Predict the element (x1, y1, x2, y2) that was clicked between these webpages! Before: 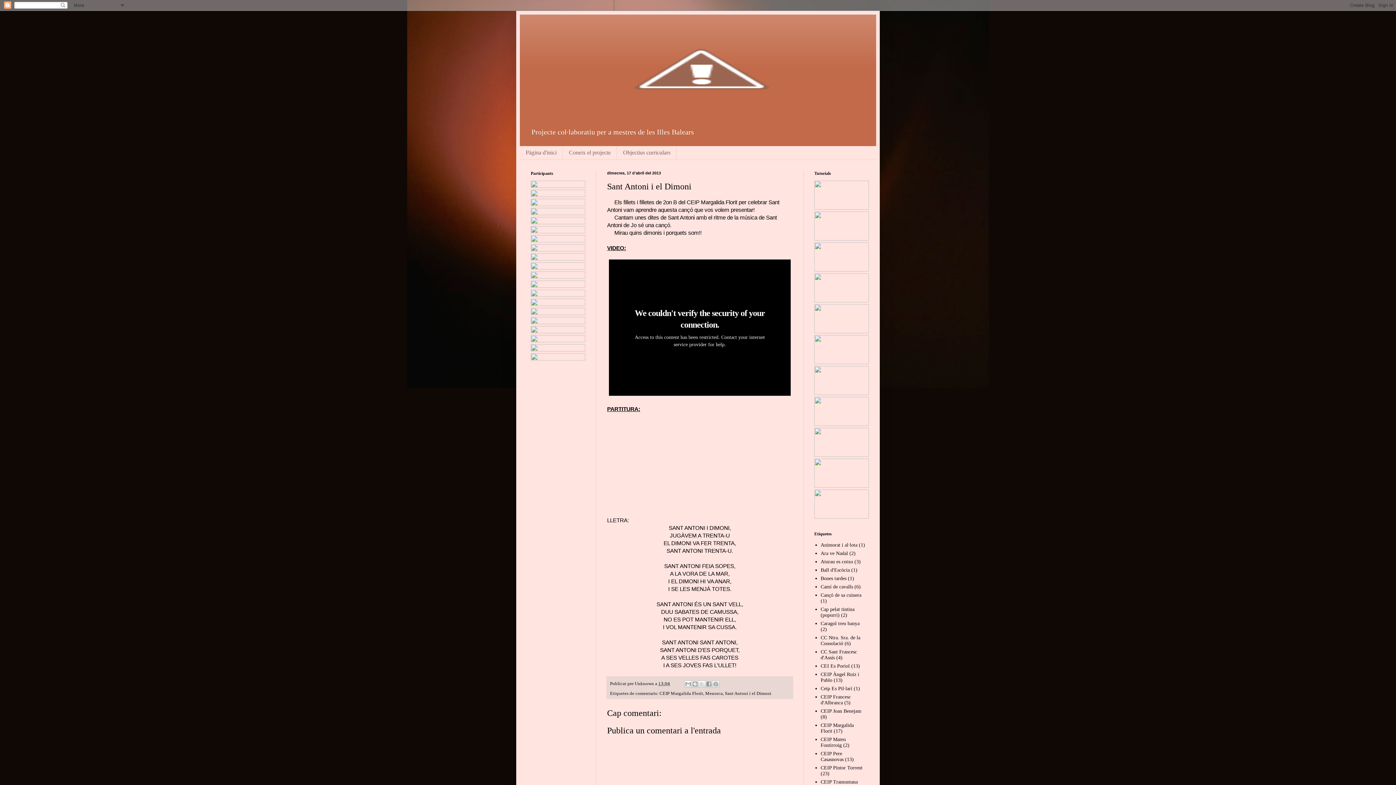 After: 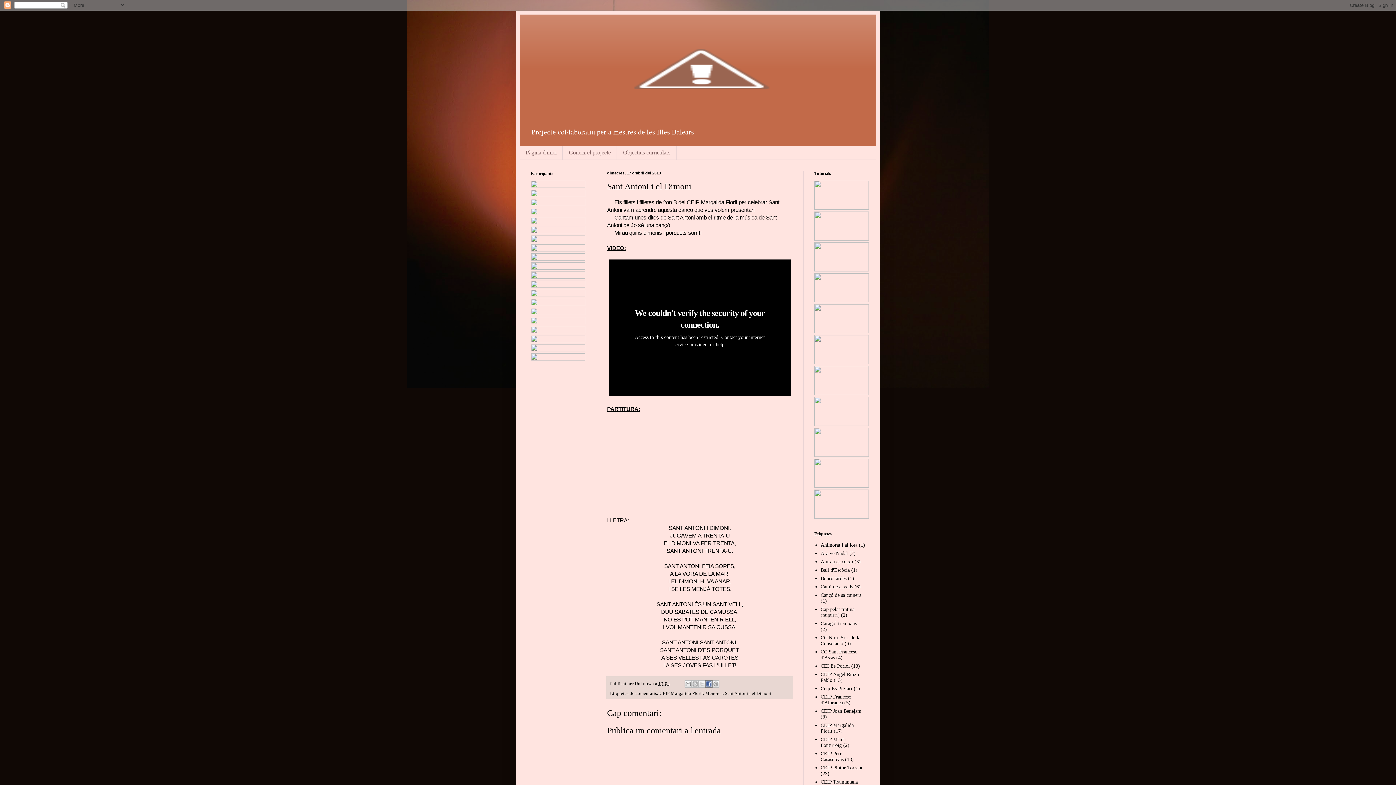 Action: bbox: (705, 680, 712, 688) label: Comparteix a Facebook